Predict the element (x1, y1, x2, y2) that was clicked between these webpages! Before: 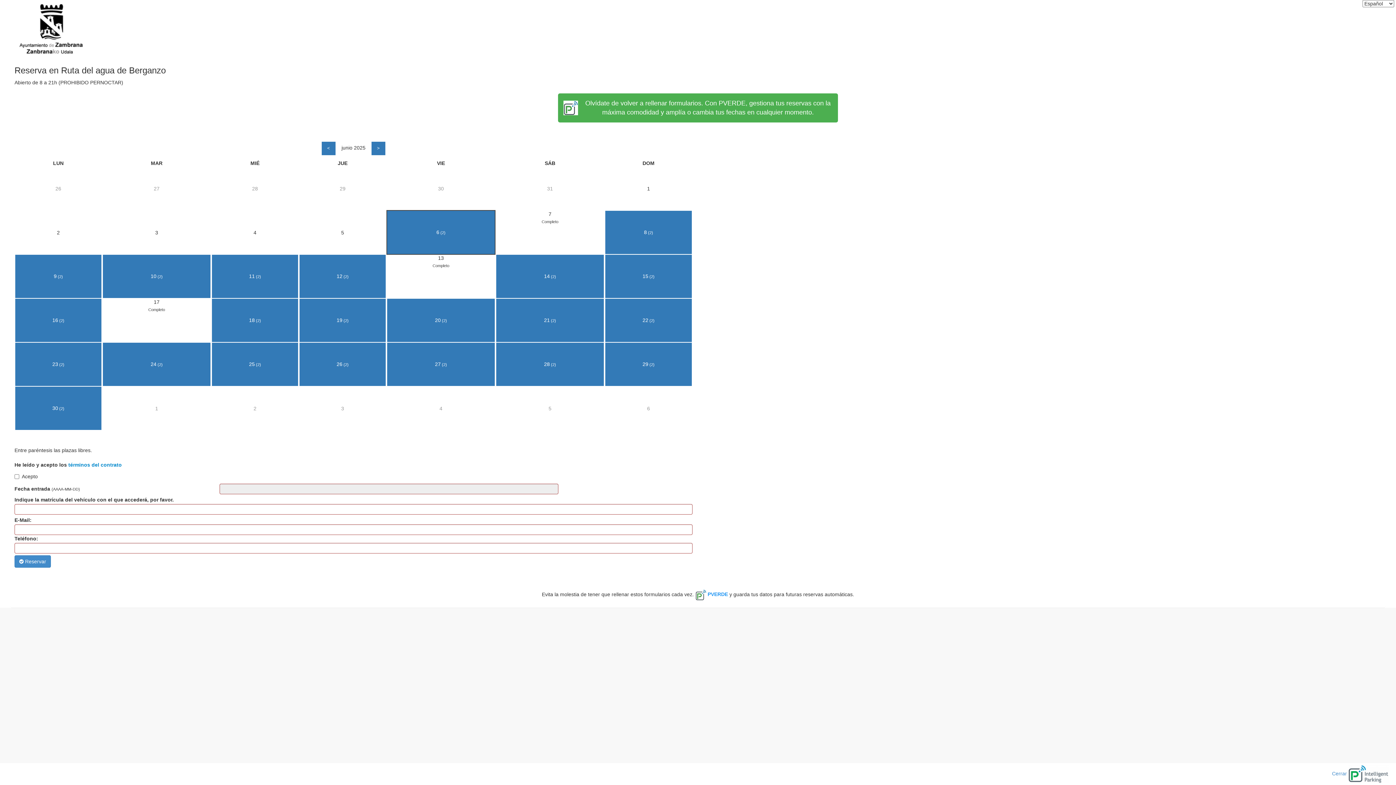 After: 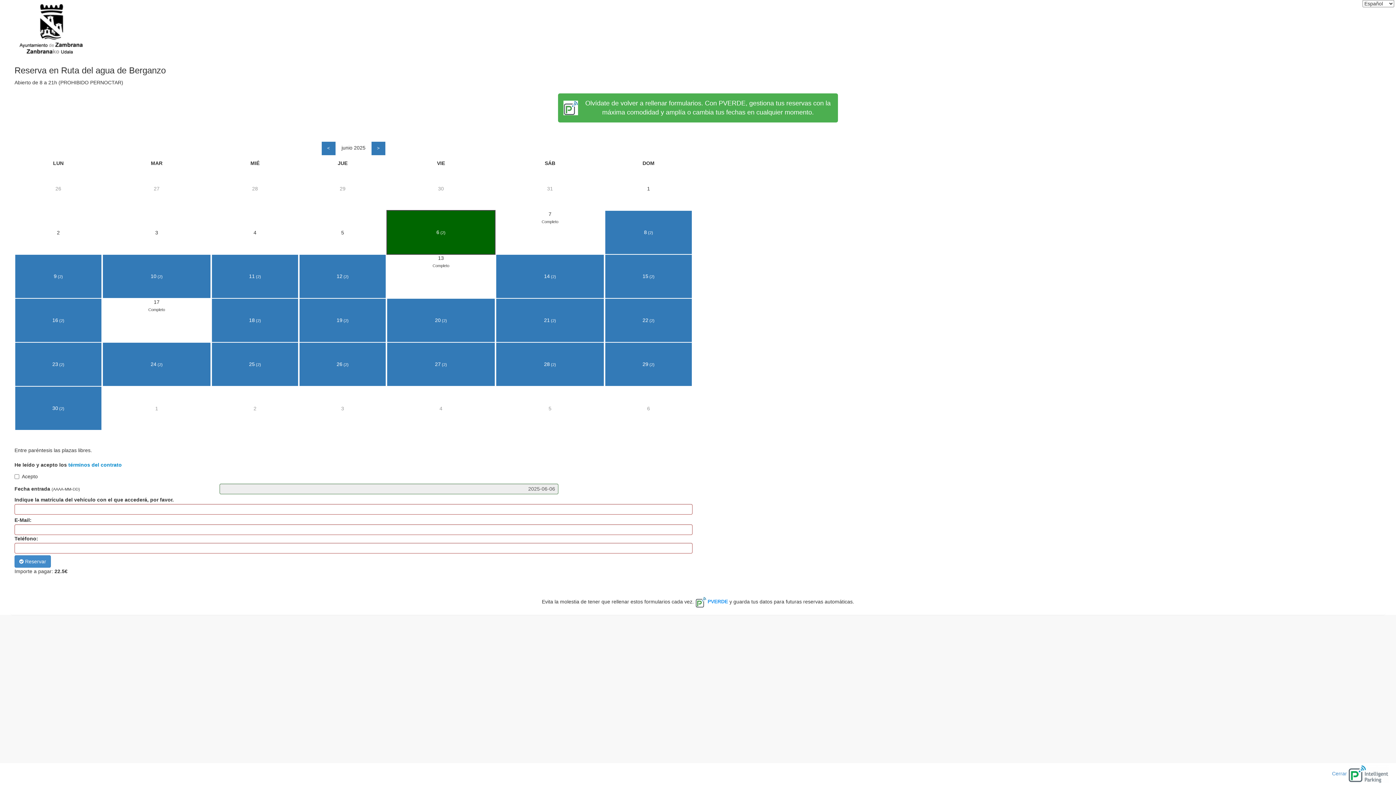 Action: bbox: (386, 210, 495, 254) label: 6 (2)